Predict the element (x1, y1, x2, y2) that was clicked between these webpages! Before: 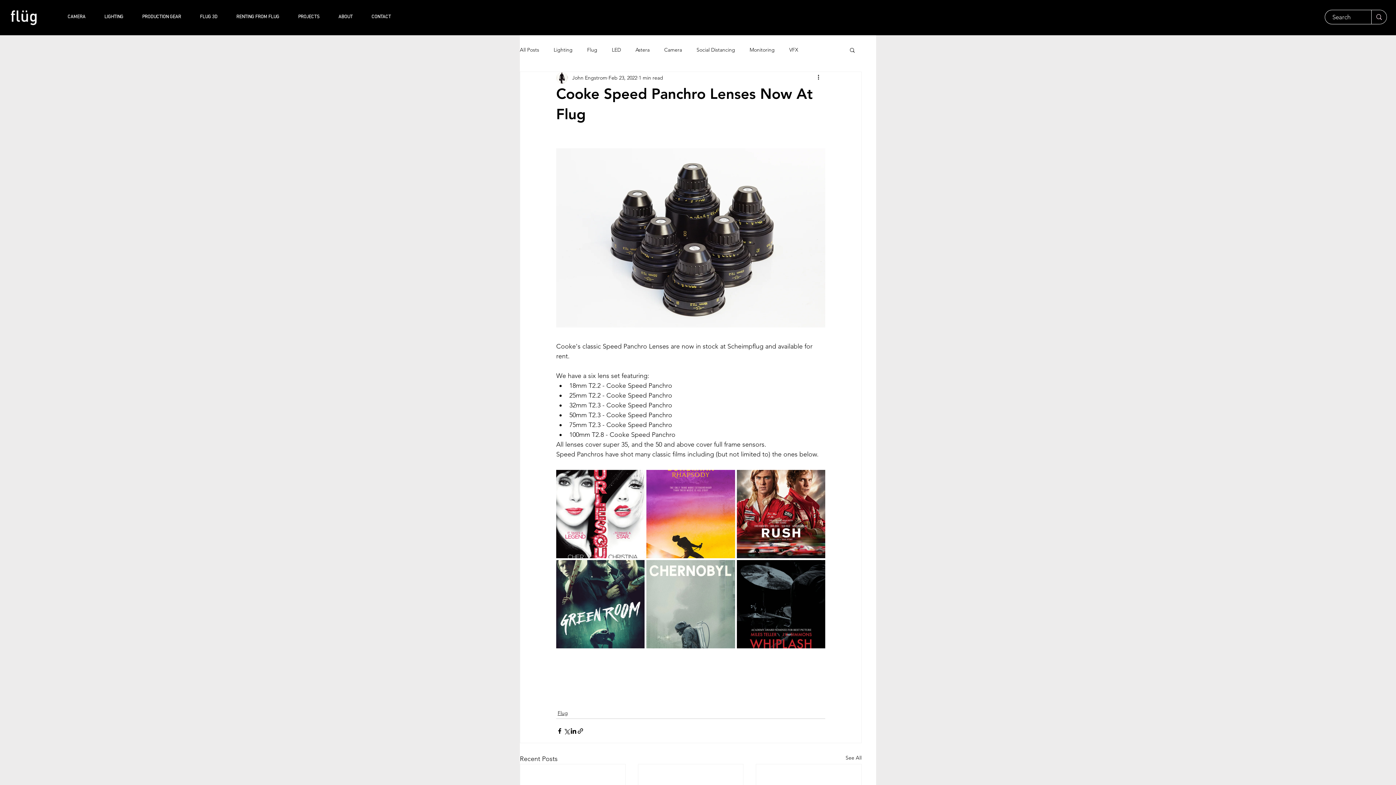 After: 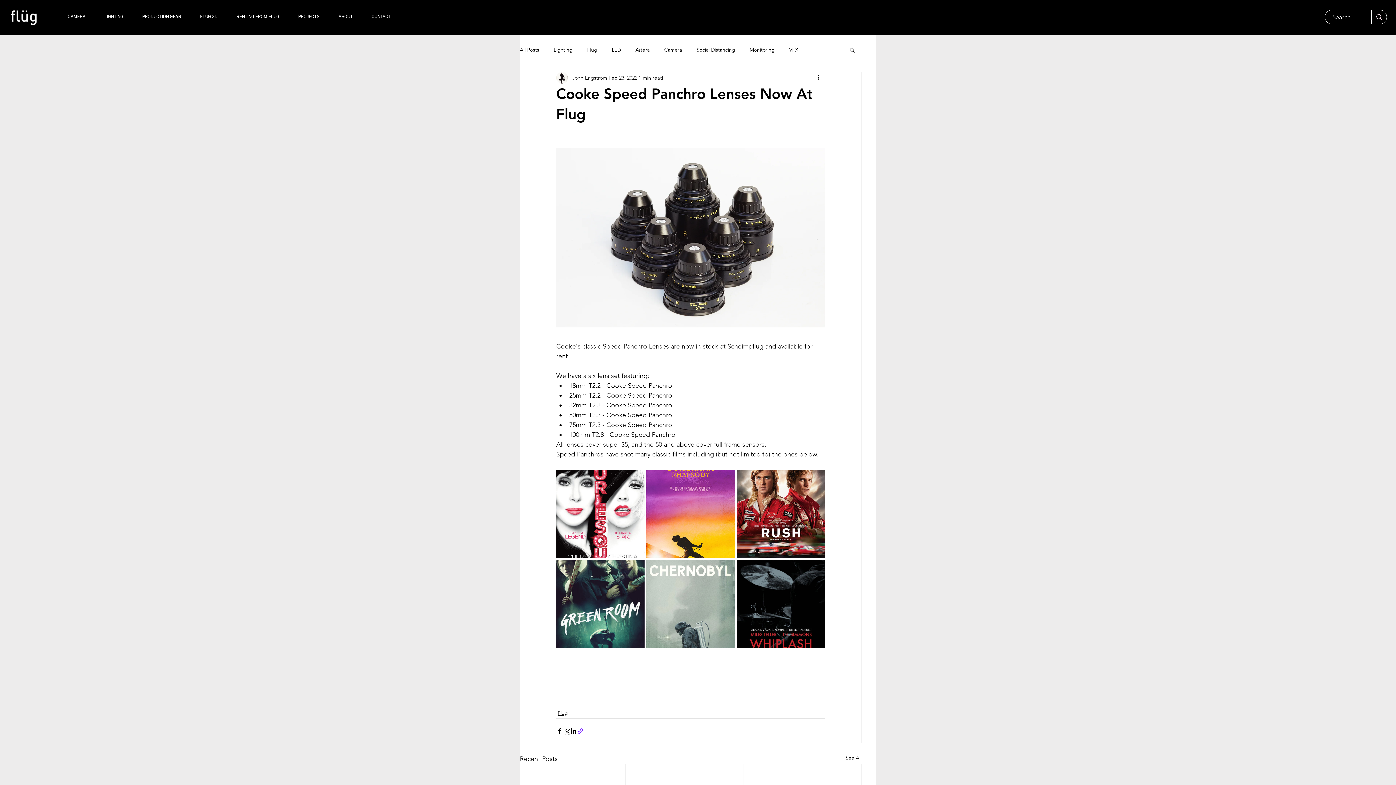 Action: bbox: (577, 727, 584, 734) label: Share via link